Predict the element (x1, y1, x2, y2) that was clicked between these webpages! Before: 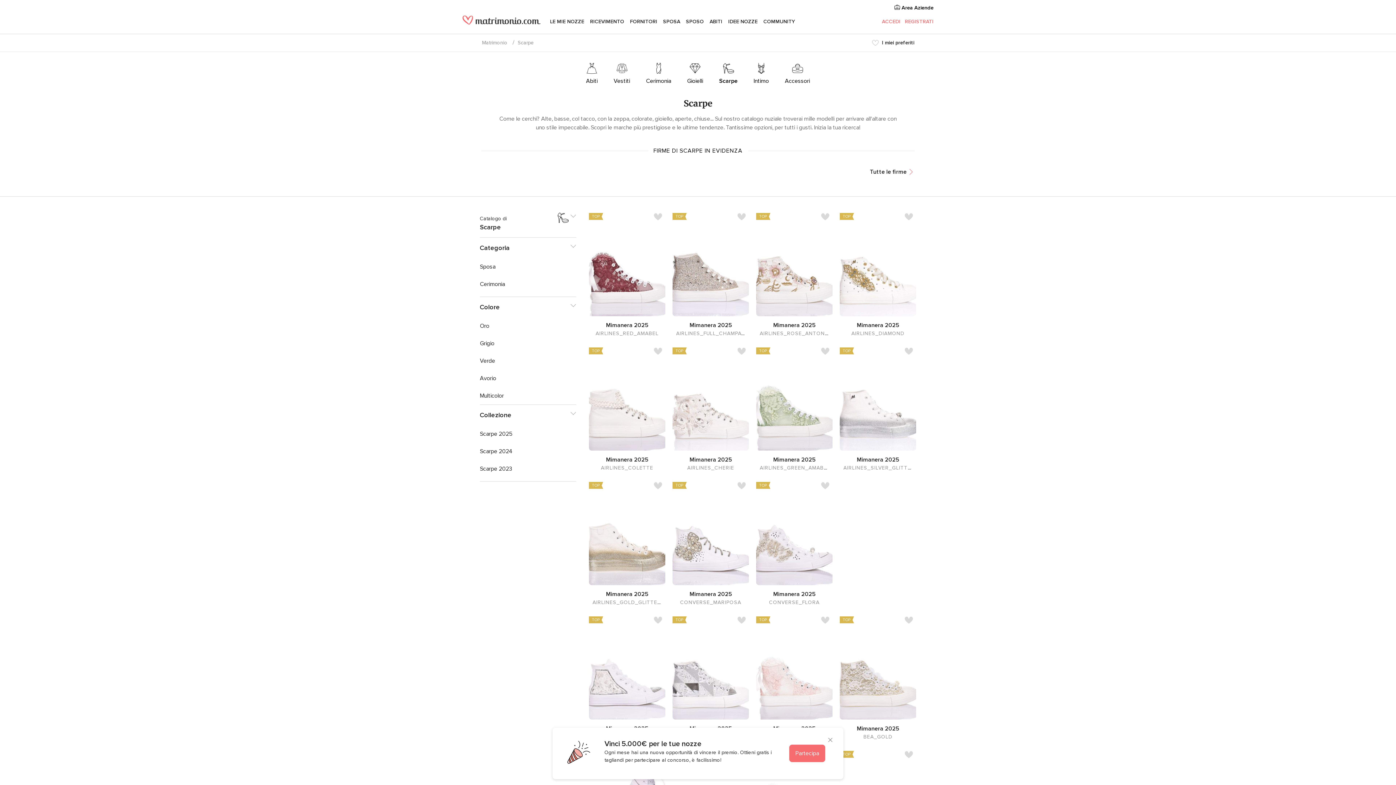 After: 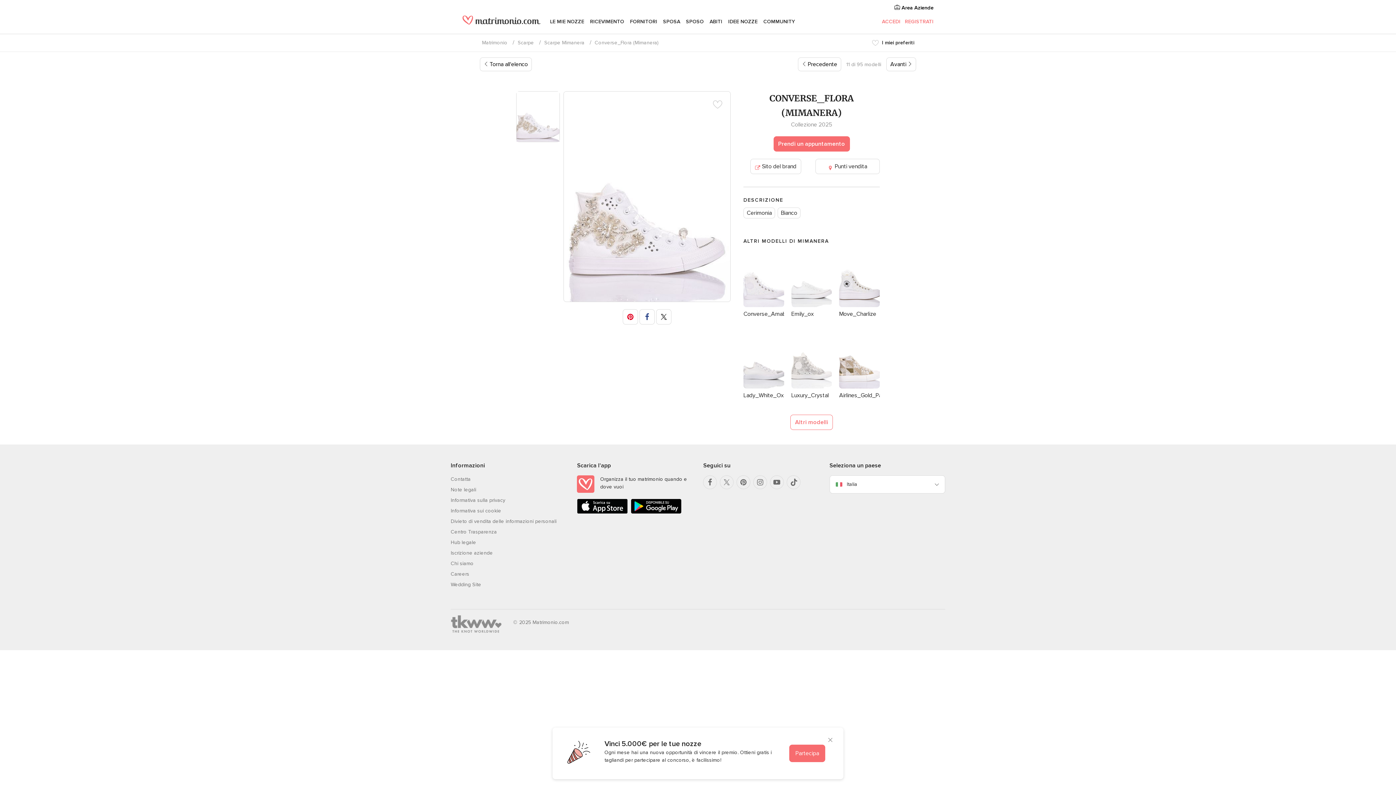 Action: bbox: (756, 478, 832, 585)